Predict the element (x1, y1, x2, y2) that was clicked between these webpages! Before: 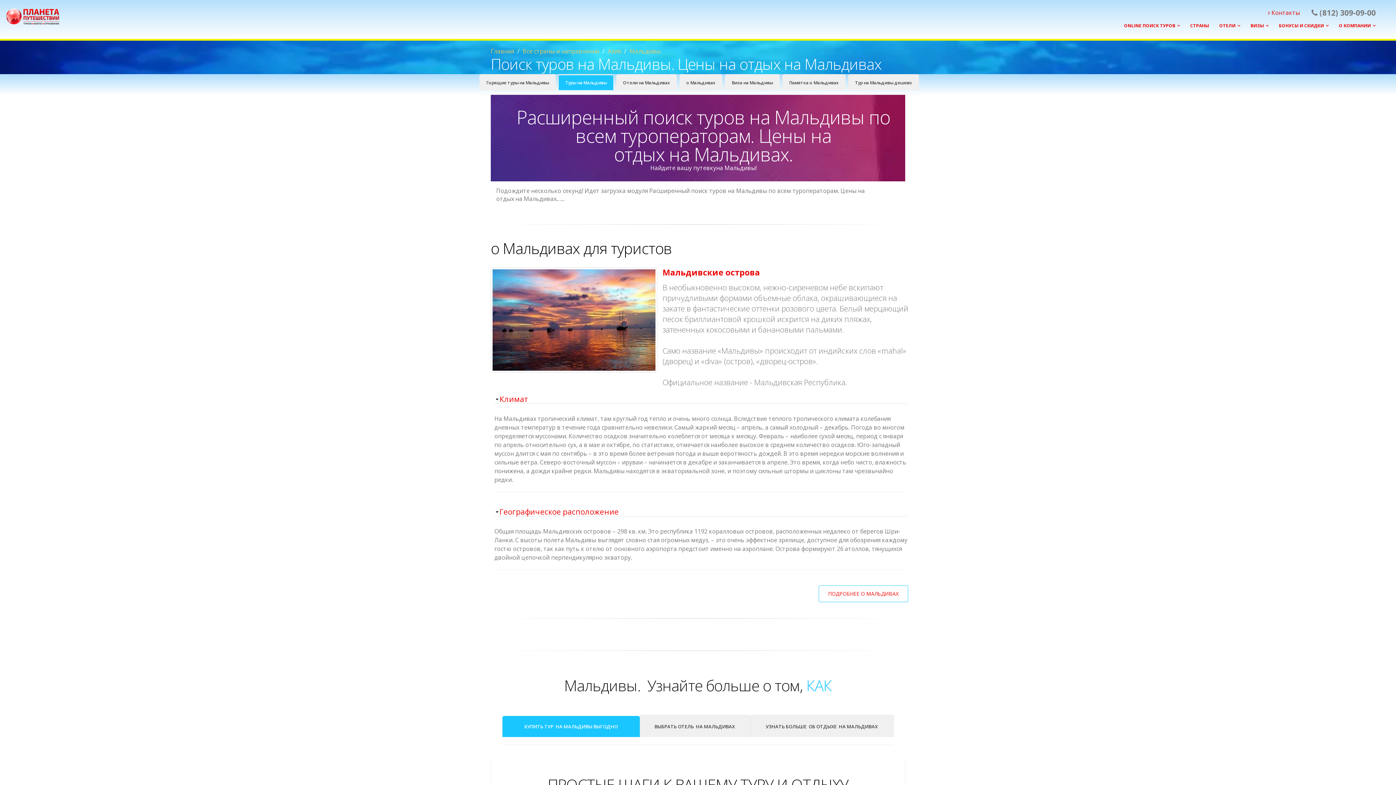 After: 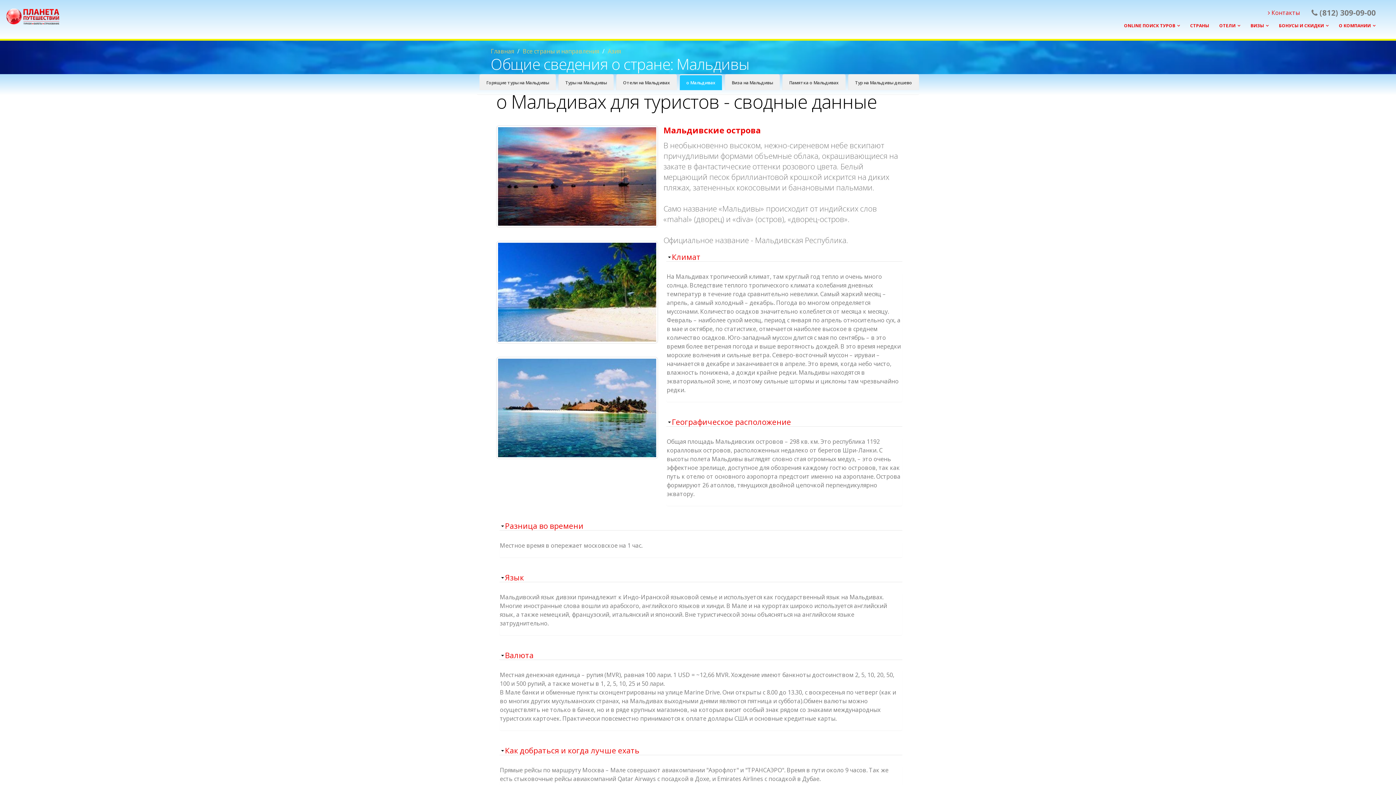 Action: label: Мальдивы bbox: (629, 47, 660, 55)